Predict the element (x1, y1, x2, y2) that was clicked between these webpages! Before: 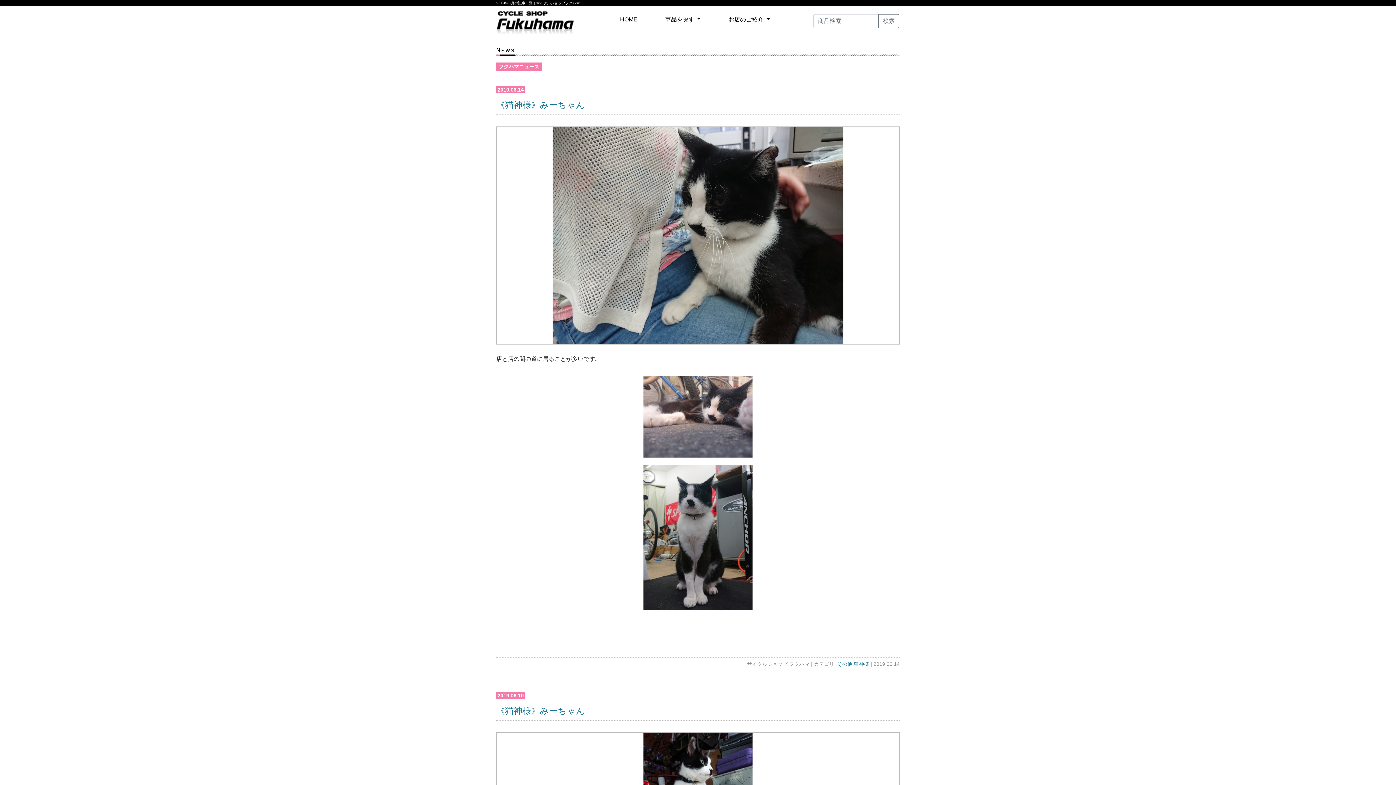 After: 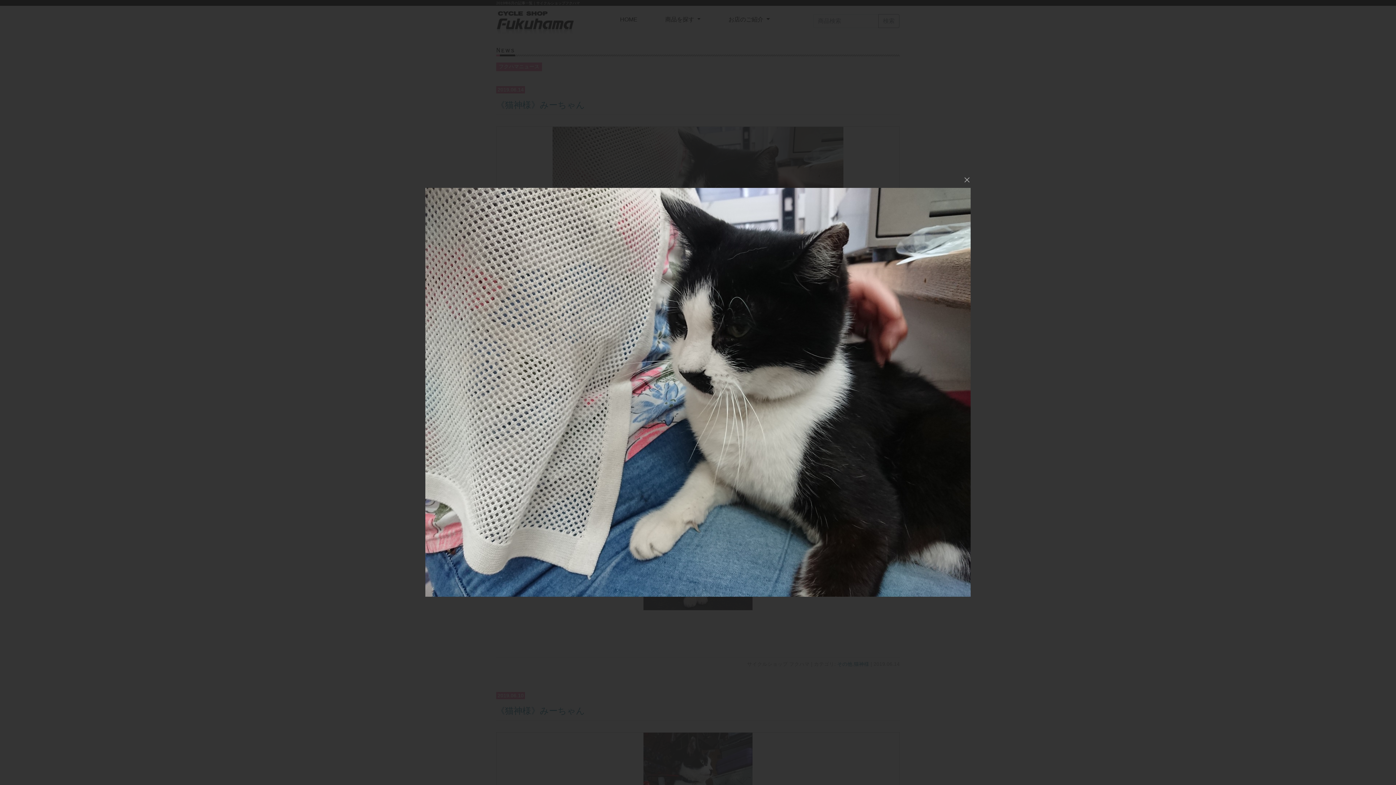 Action: bbox: (496, 126, 900, 344)